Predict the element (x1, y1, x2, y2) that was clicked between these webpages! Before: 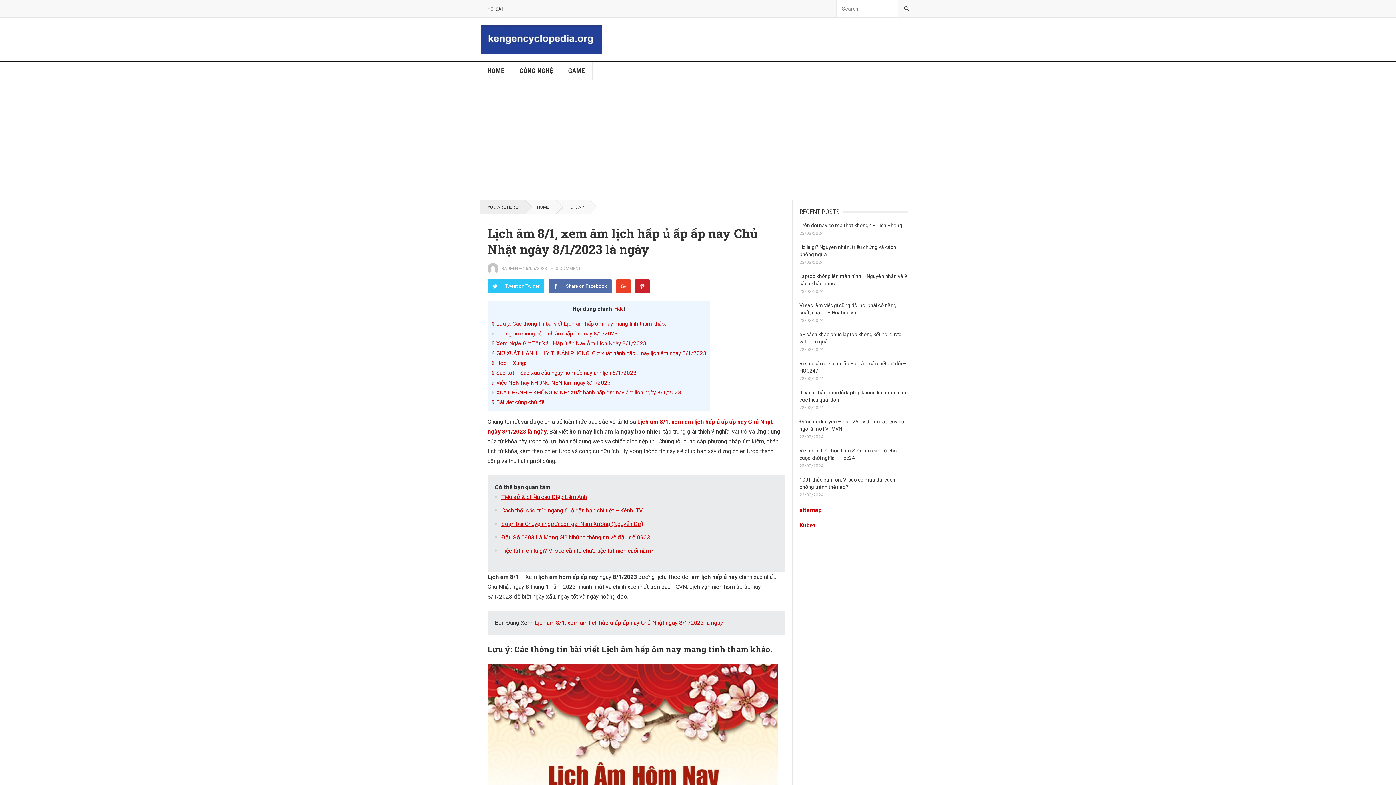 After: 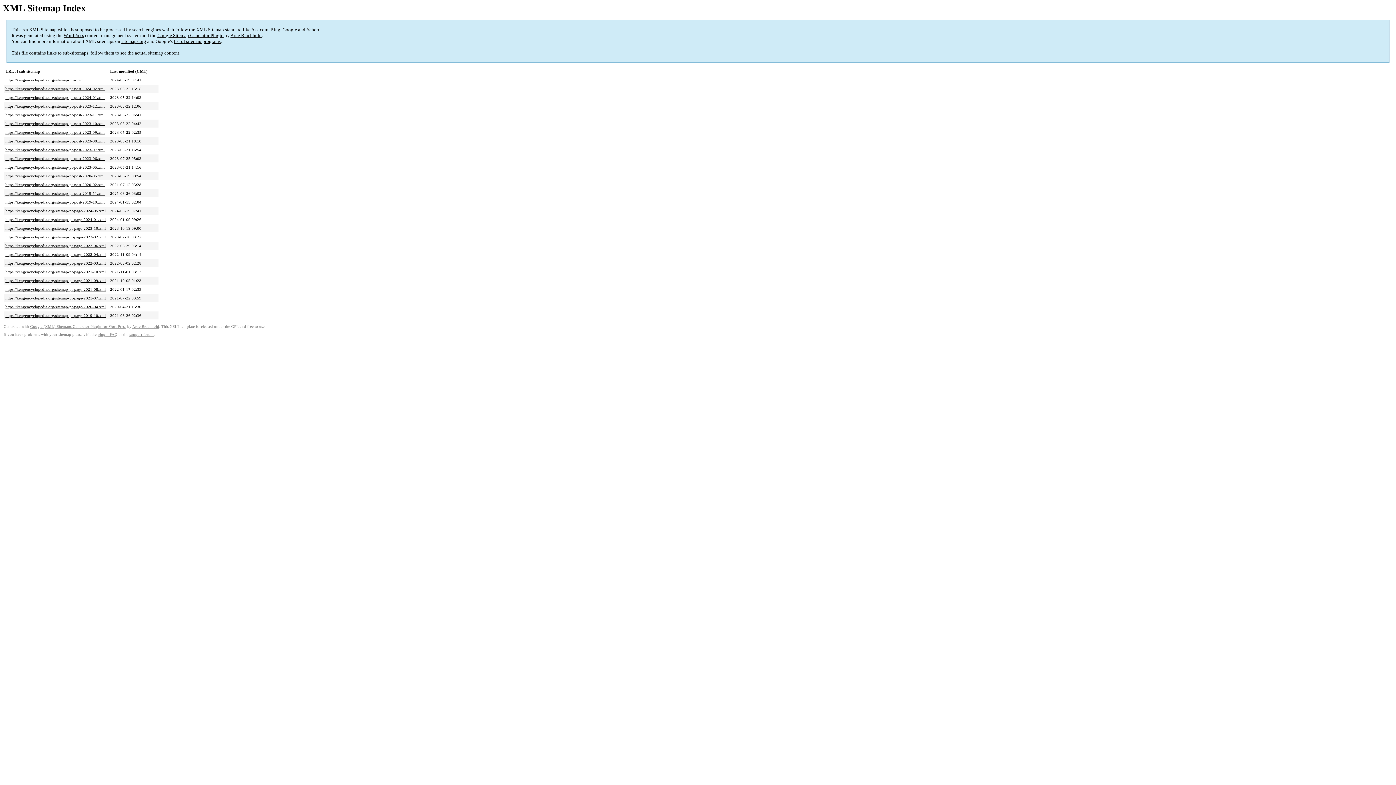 Action: label: sitemap bbox: (799, 506, 821, 513)